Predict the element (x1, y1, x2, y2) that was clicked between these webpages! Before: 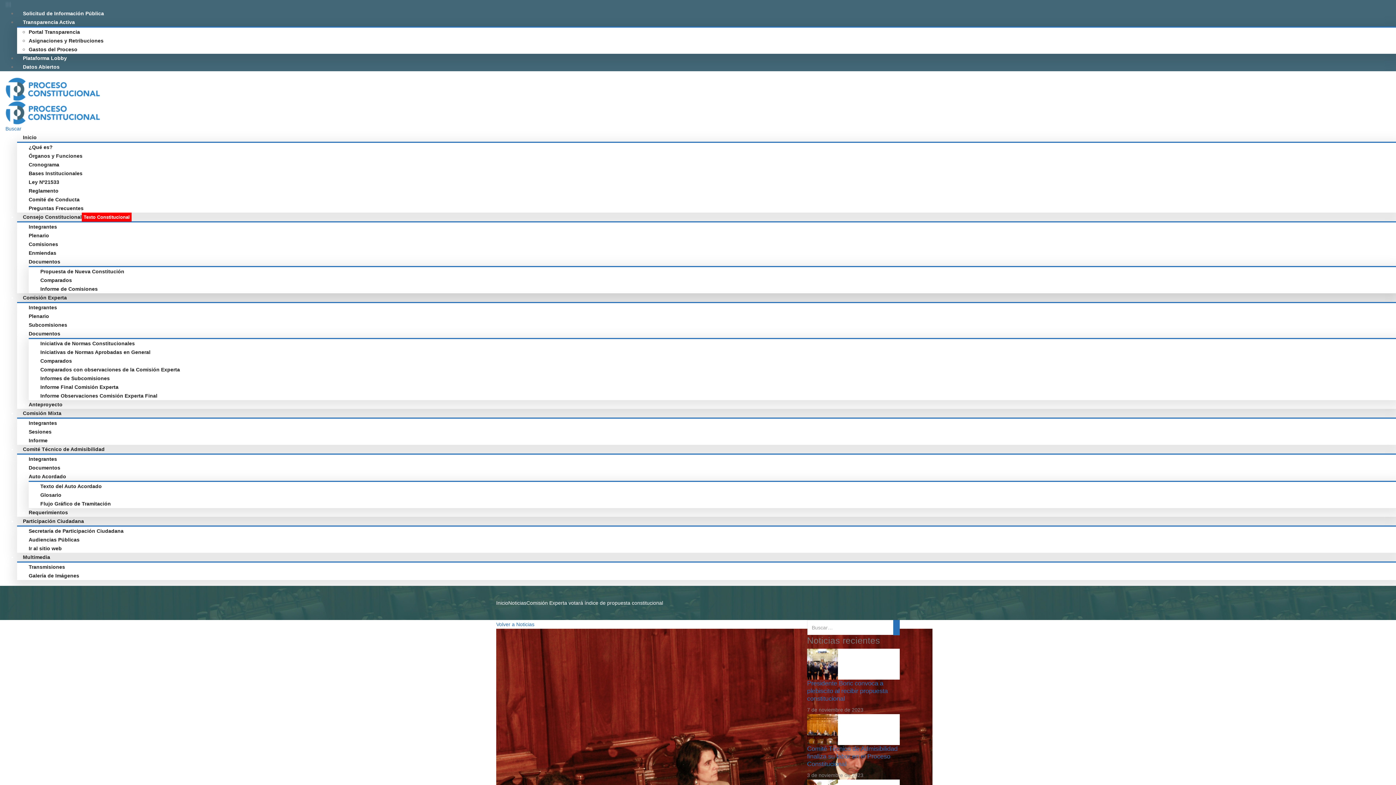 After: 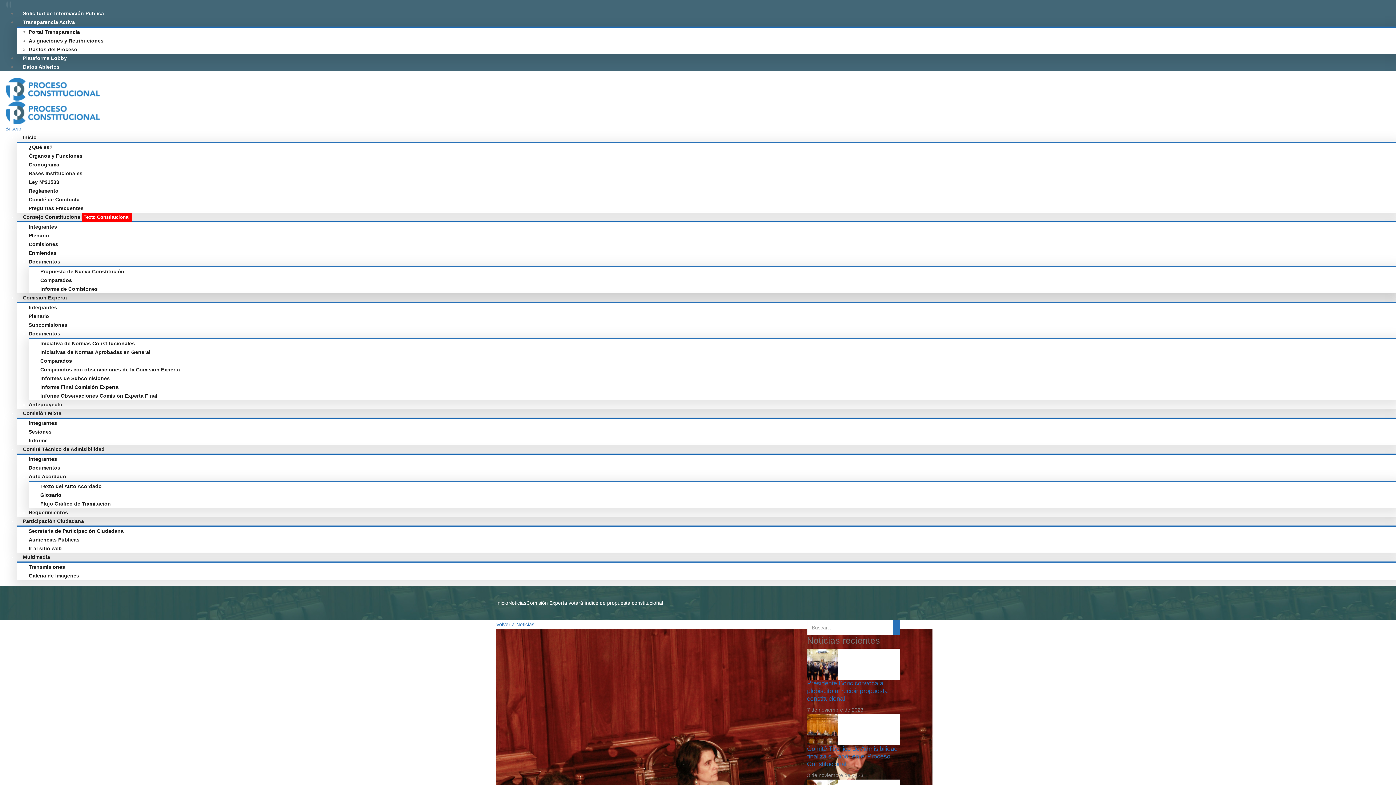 Action: label: Portal Transparencia bbox: (28, 29, 80, 34)